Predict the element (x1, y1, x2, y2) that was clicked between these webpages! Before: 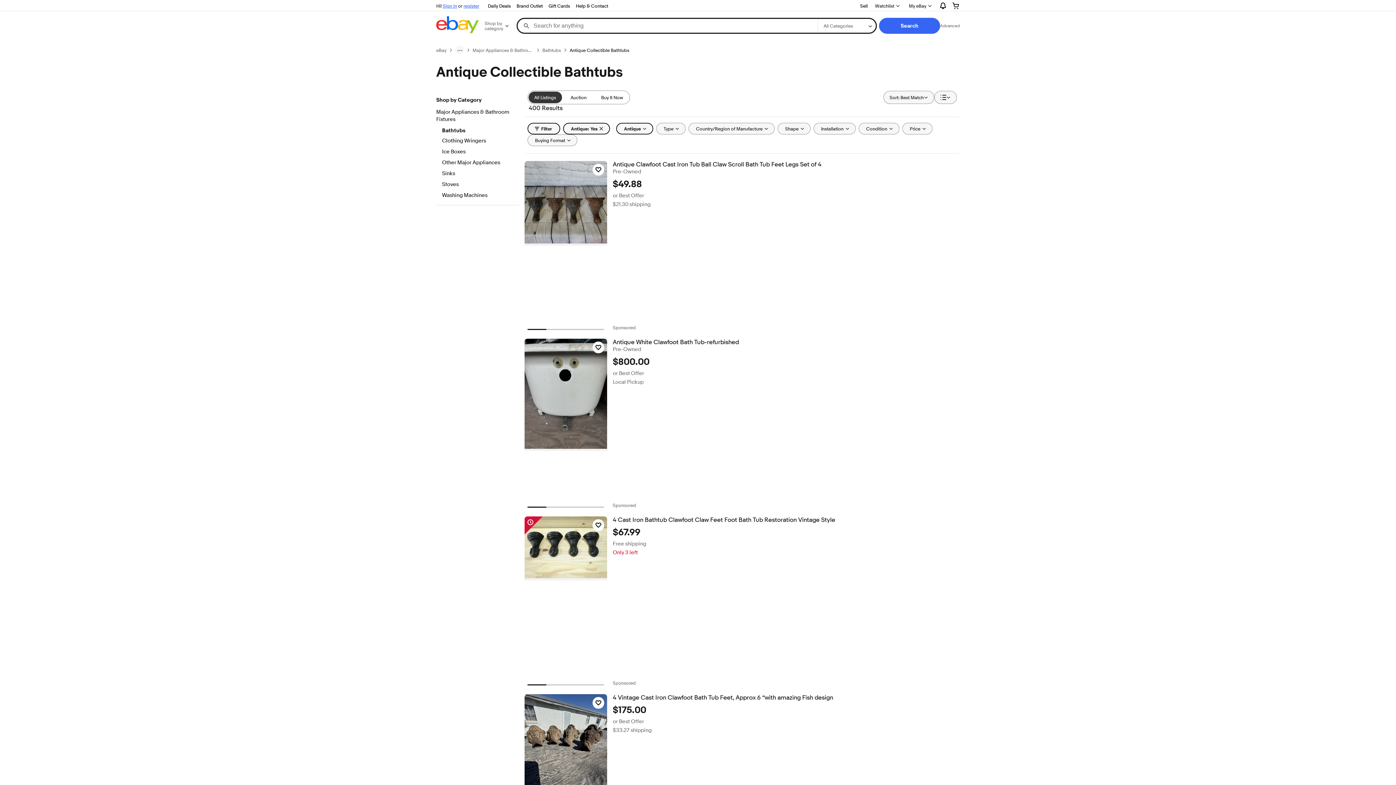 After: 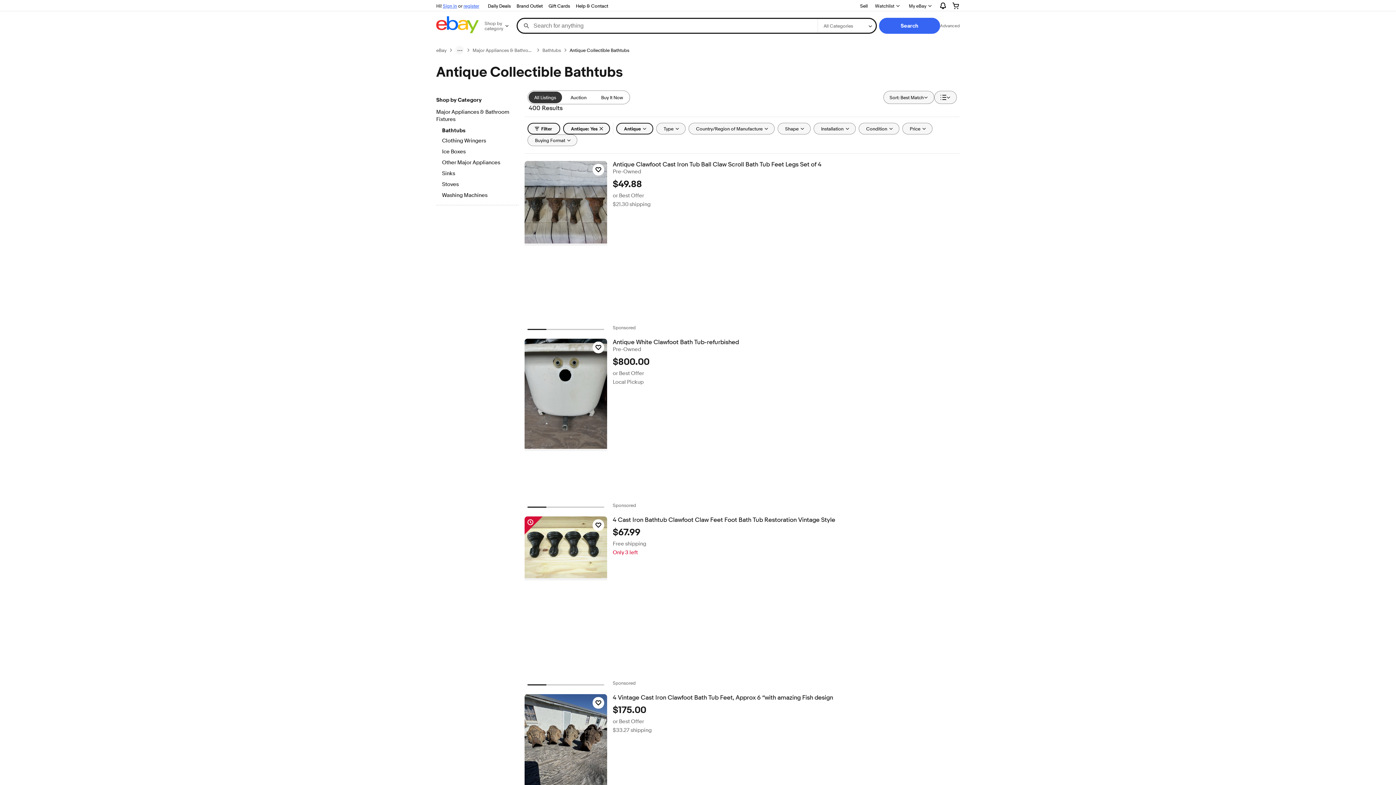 Action: label: Antique Collectible Bathtubs bbox: (569, 47, 629, 53)